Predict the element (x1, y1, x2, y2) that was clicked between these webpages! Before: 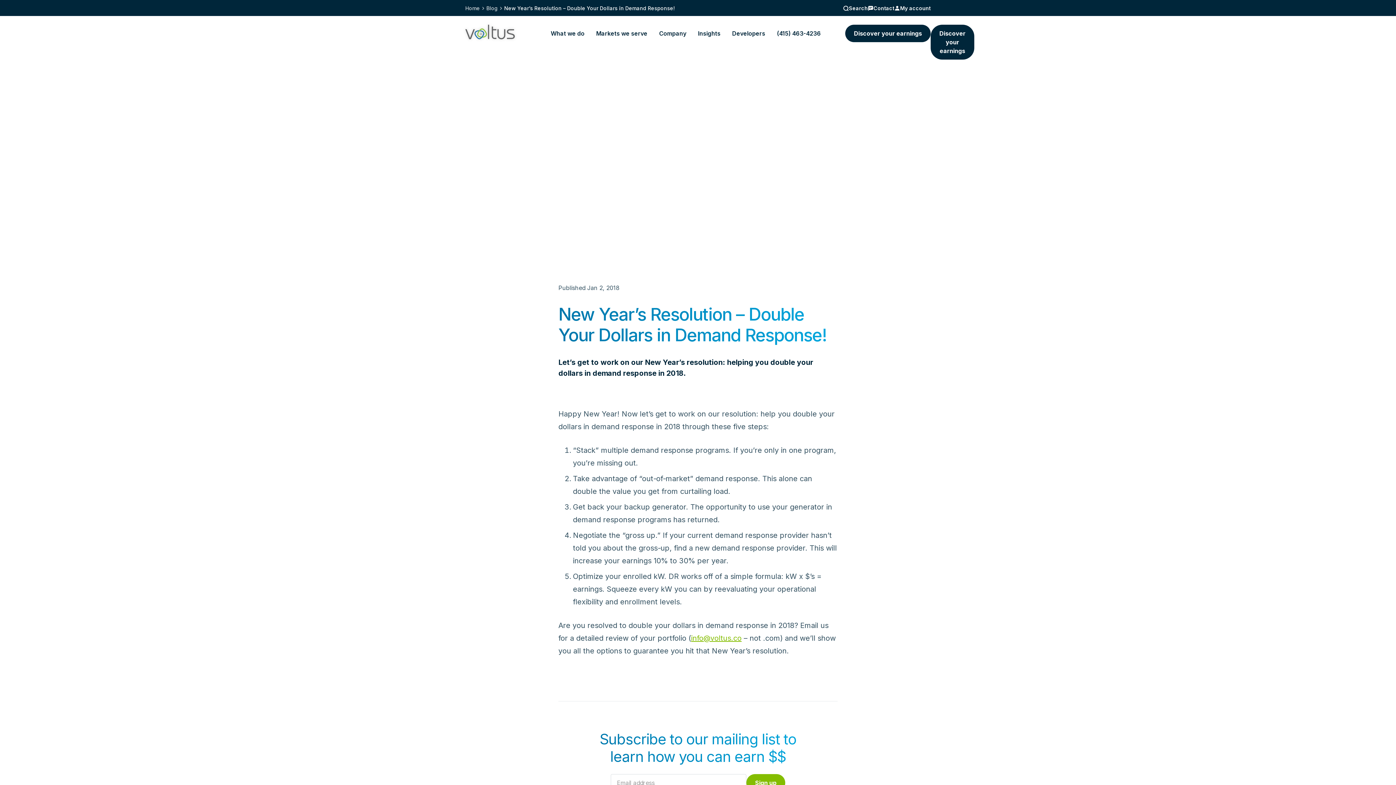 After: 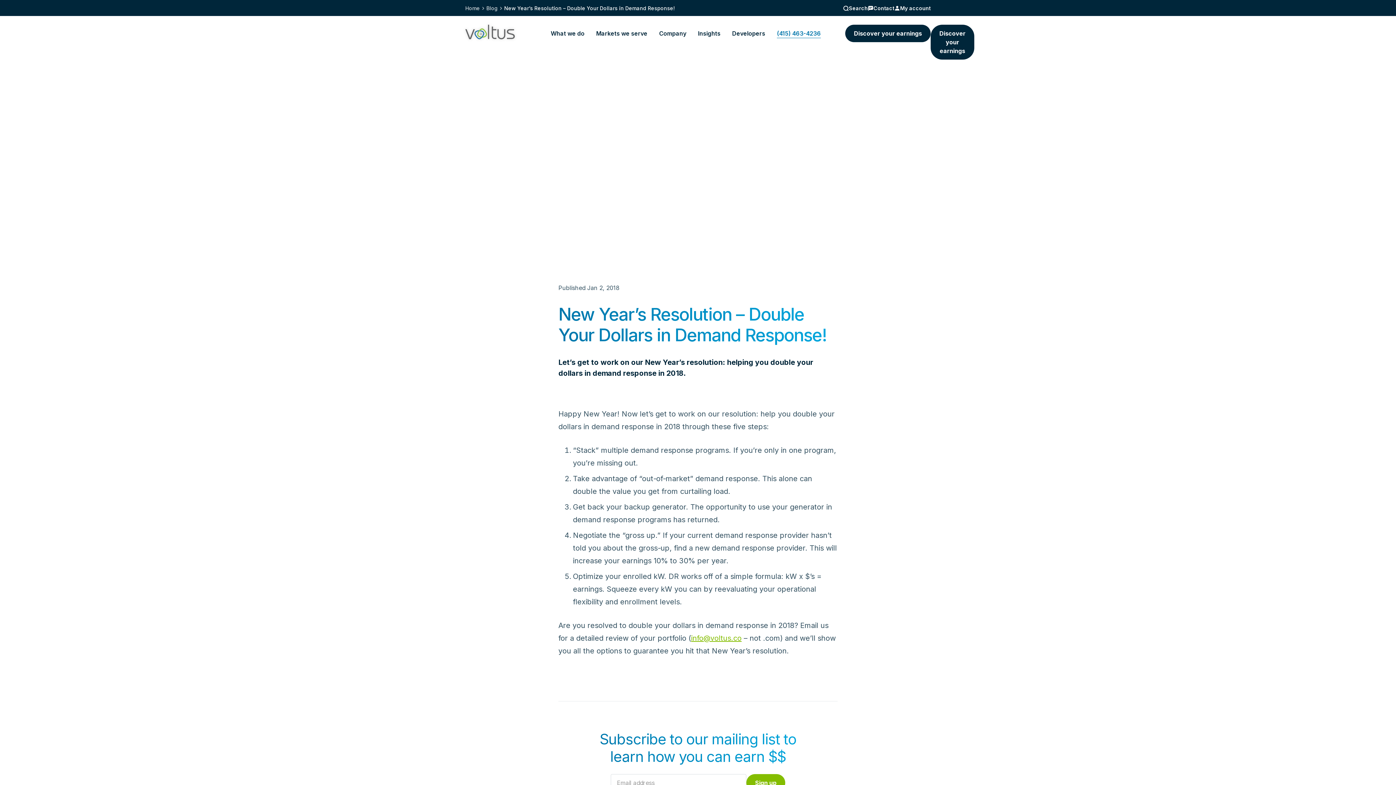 Action: bbox: (771, 16, 826, 51) label: (415) 463-4236